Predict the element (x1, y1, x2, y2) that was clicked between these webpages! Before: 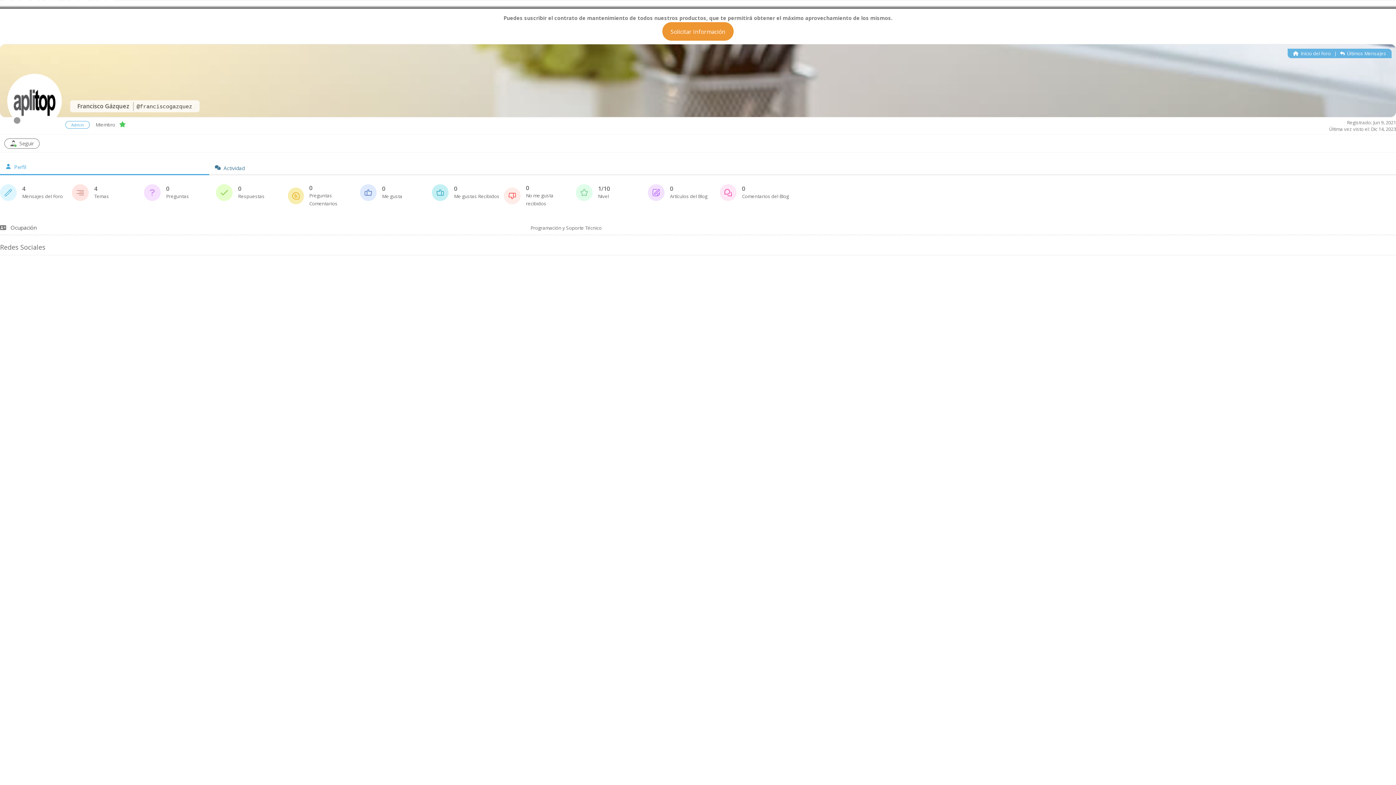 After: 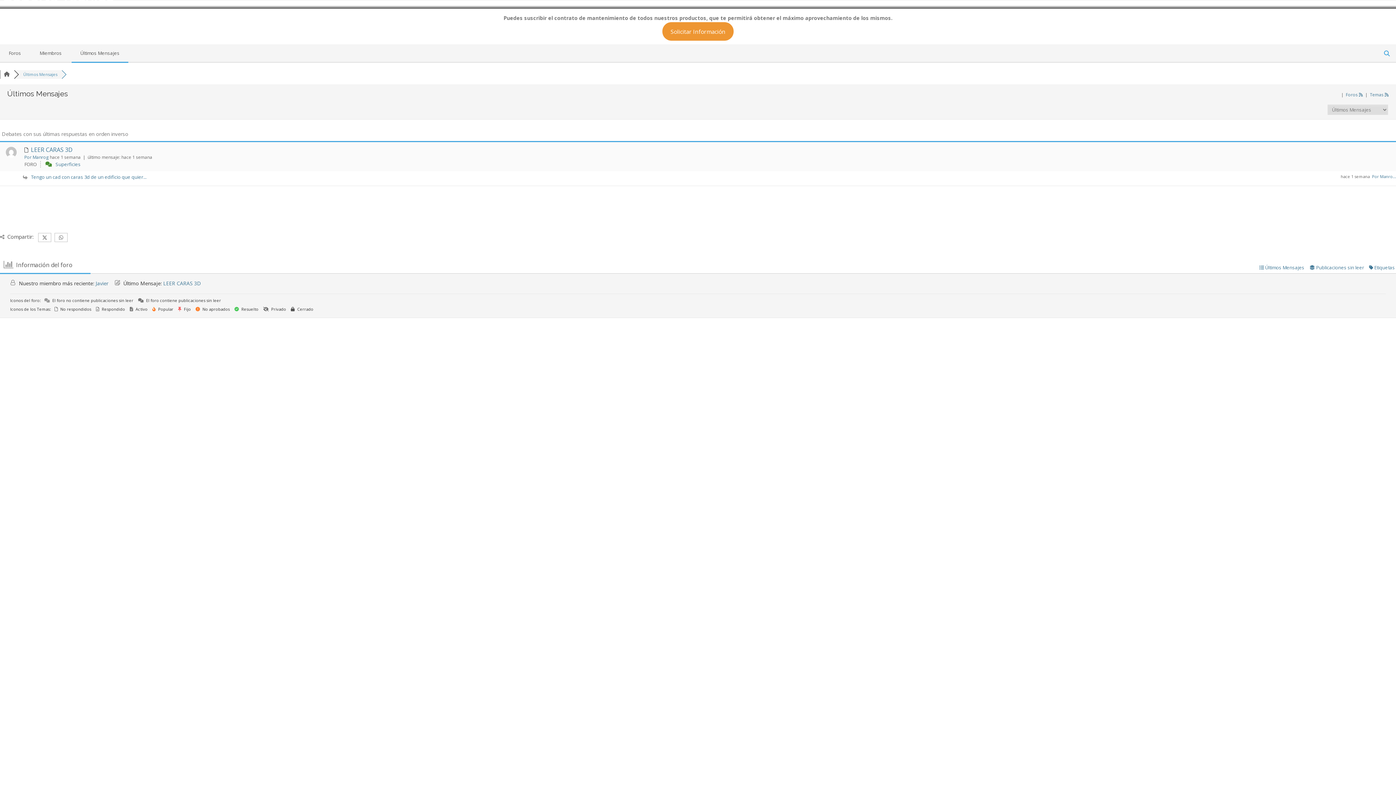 Action: label:  Últimos Mensajes bbox: (1340, 50, 1386, 56)